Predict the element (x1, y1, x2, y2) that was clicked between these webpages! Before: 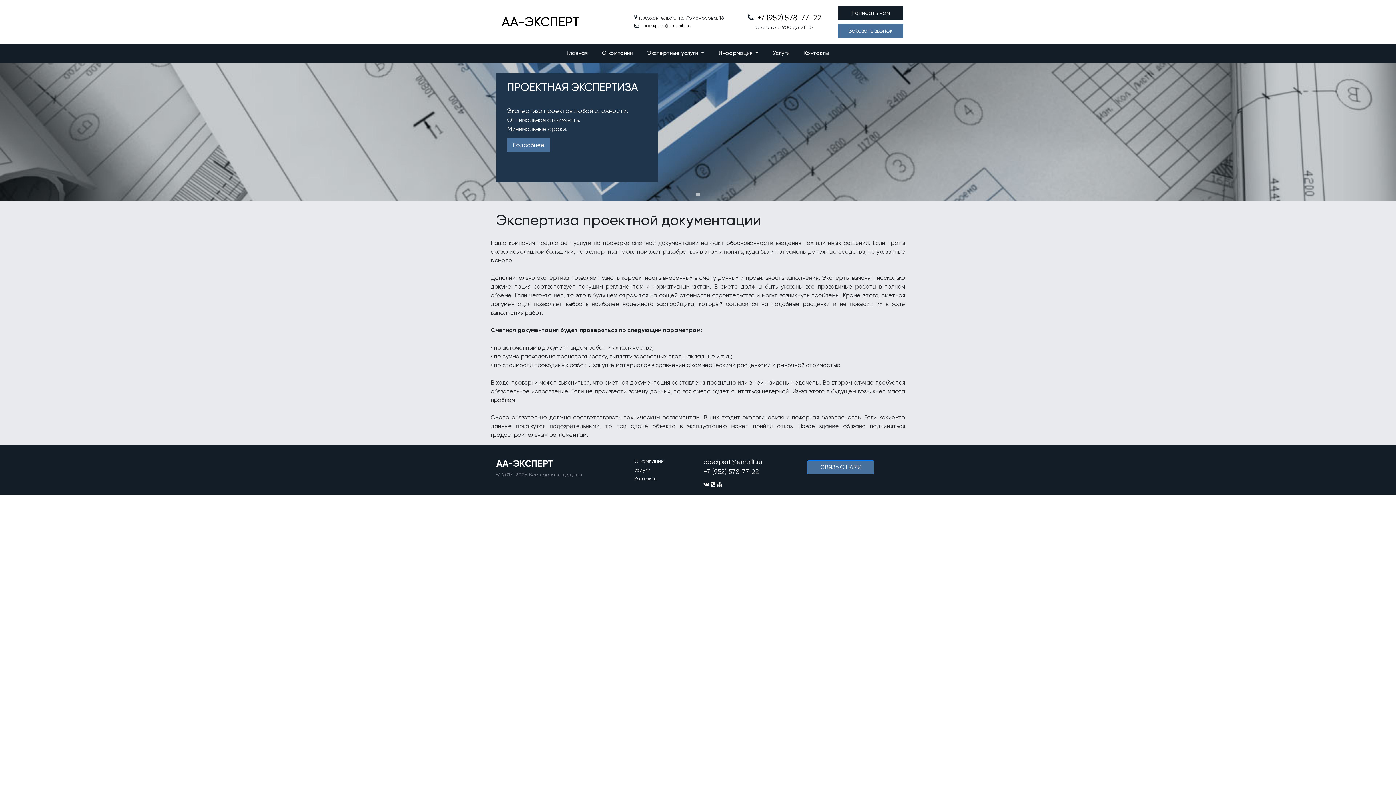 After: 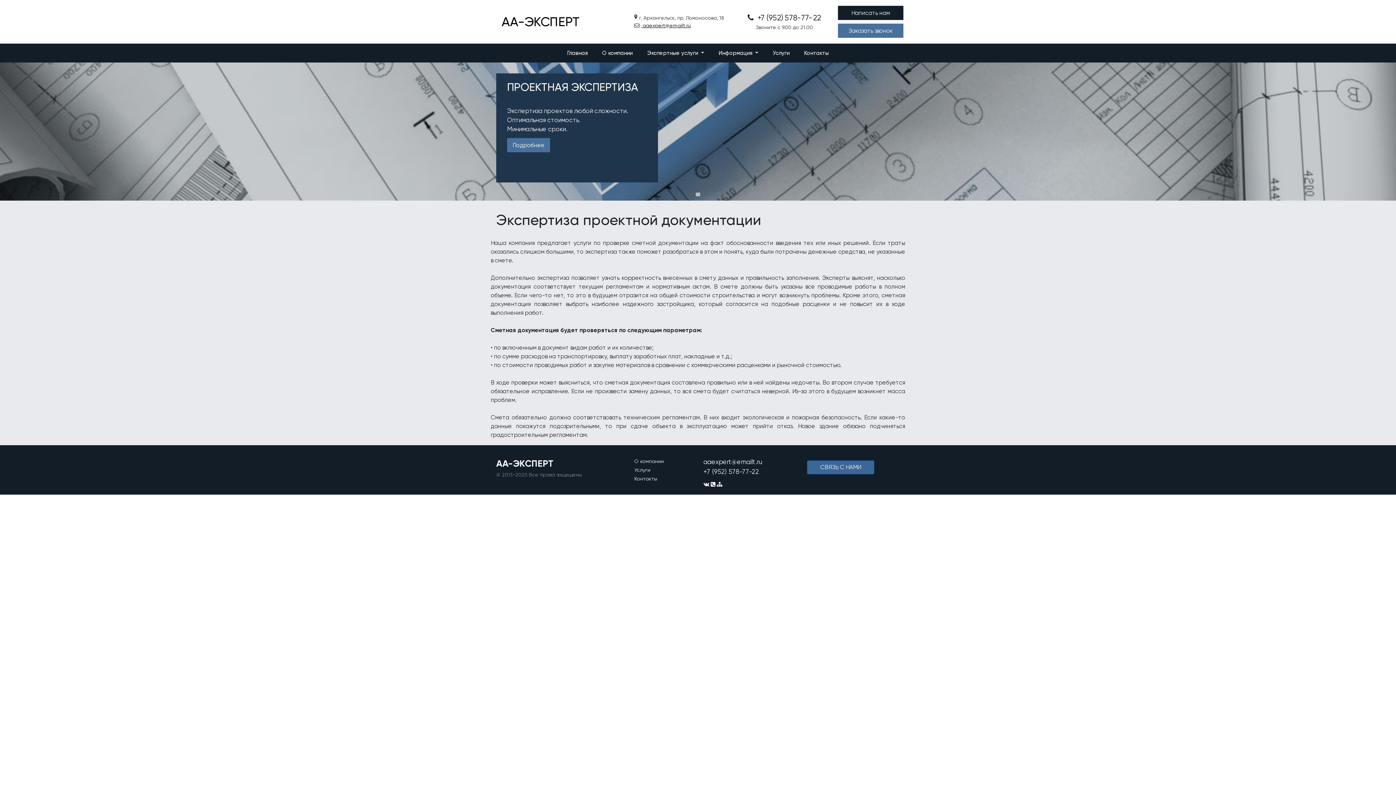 Action: bbox: (807, 460, 874, 474) label: CВЯЗЬ С НАМИ